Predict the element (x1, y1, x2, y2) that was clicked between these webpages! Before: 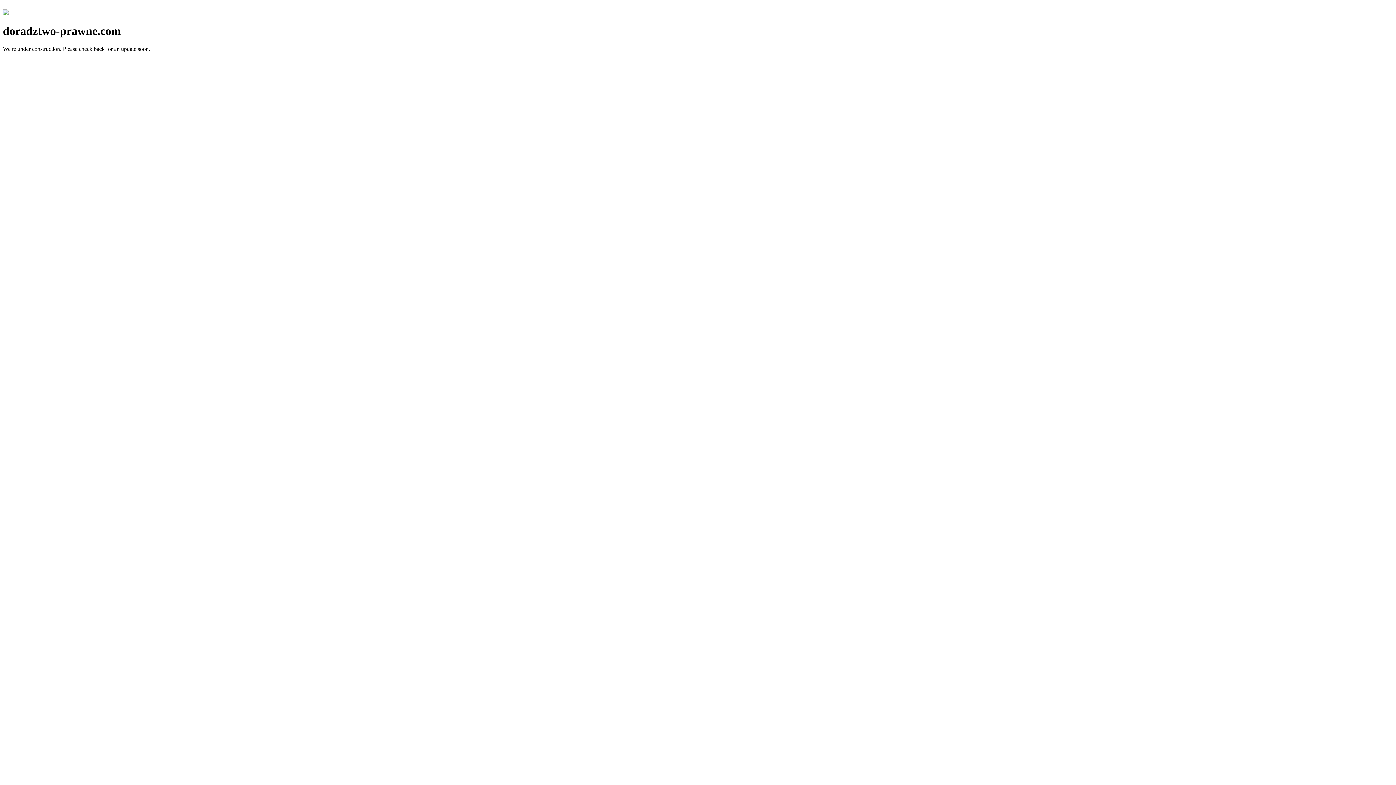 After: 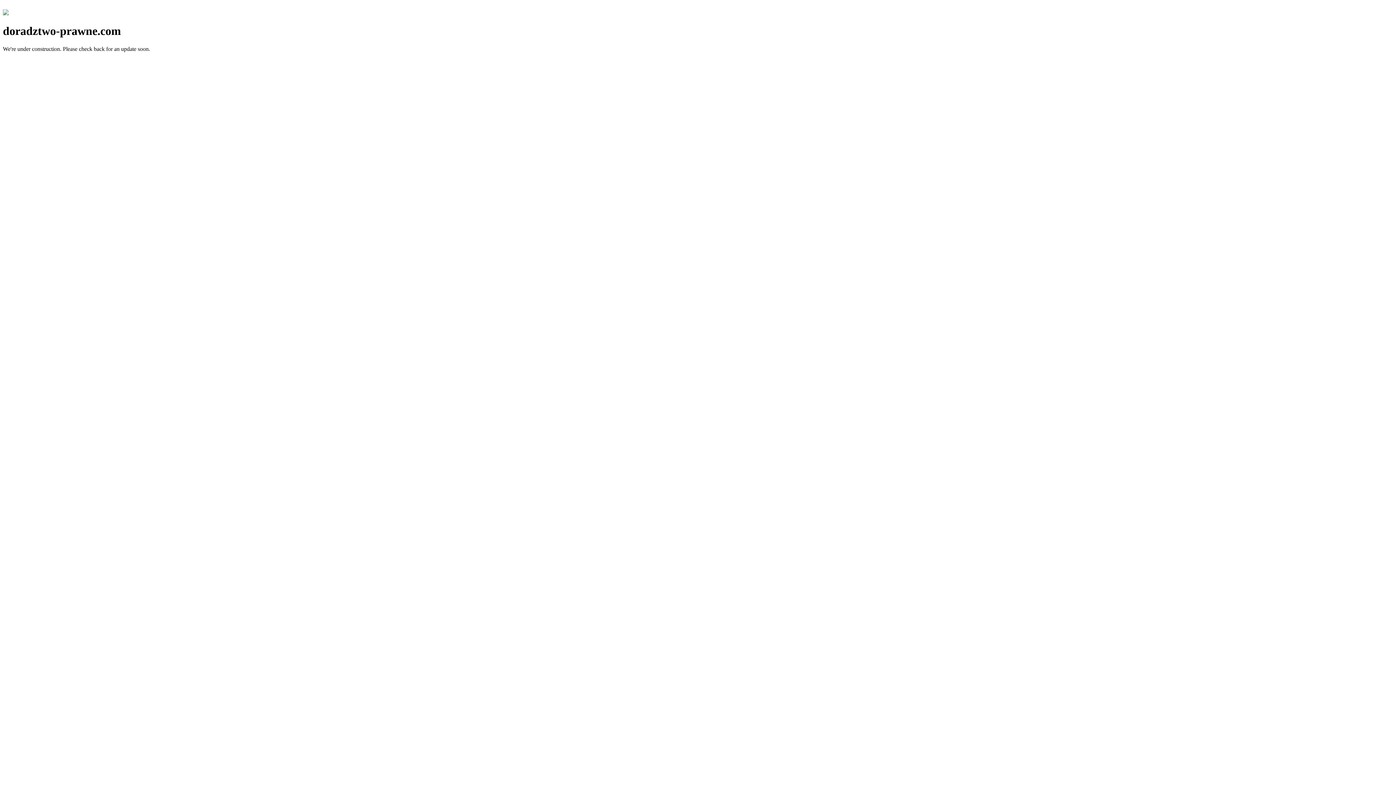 Action: bbox: (2, 10, 8, 16)